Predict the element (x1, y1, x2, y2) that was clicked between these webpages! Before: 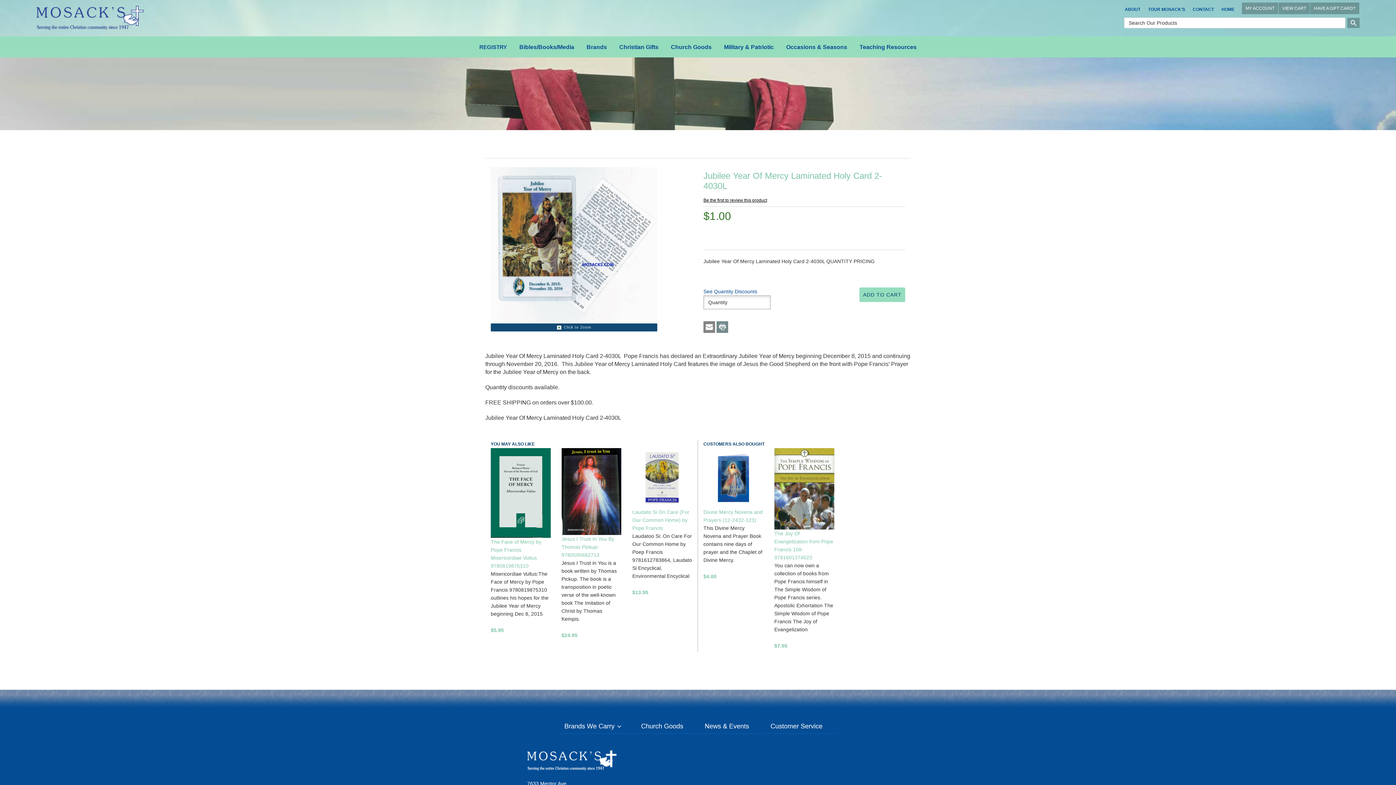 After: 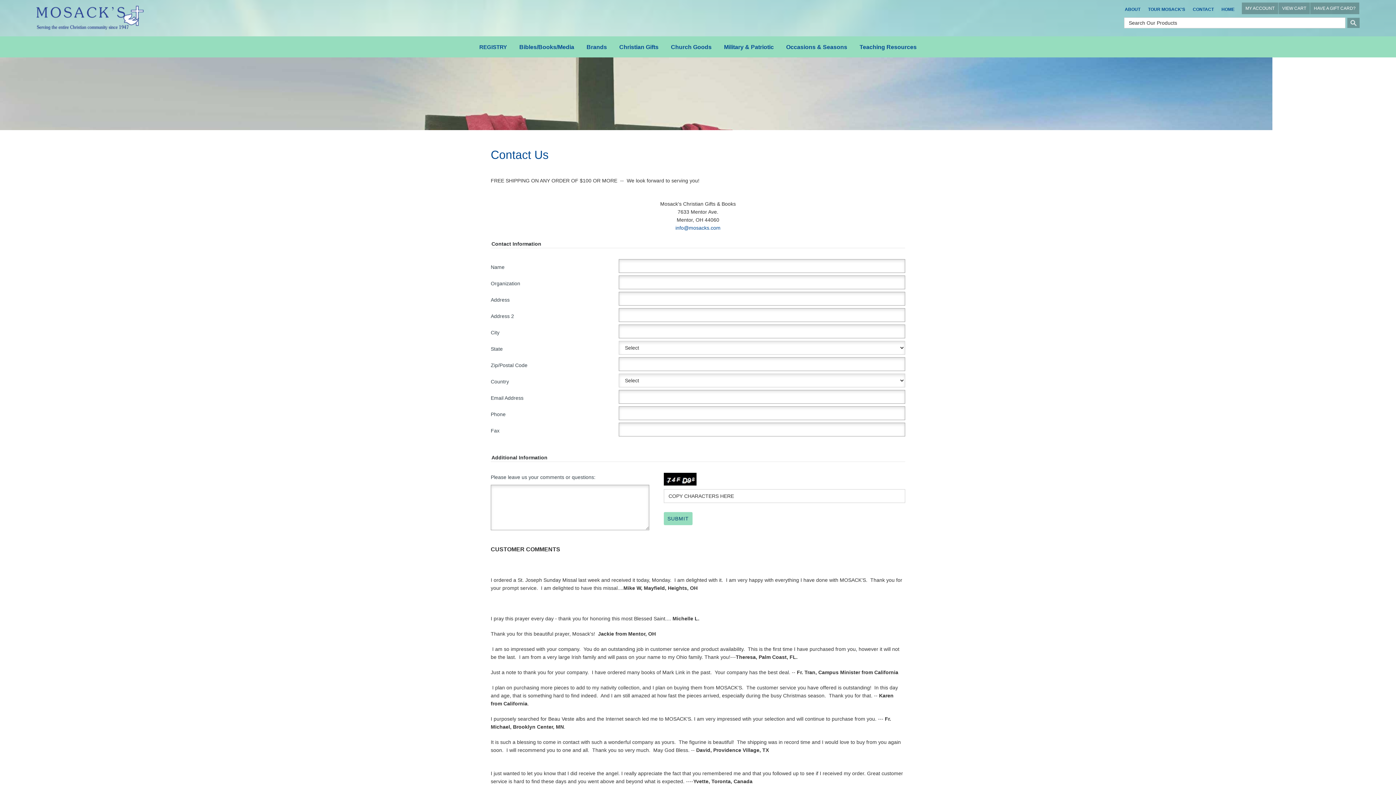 Action: bbox: (1189, 3, 1217, 15) label: CONTACT